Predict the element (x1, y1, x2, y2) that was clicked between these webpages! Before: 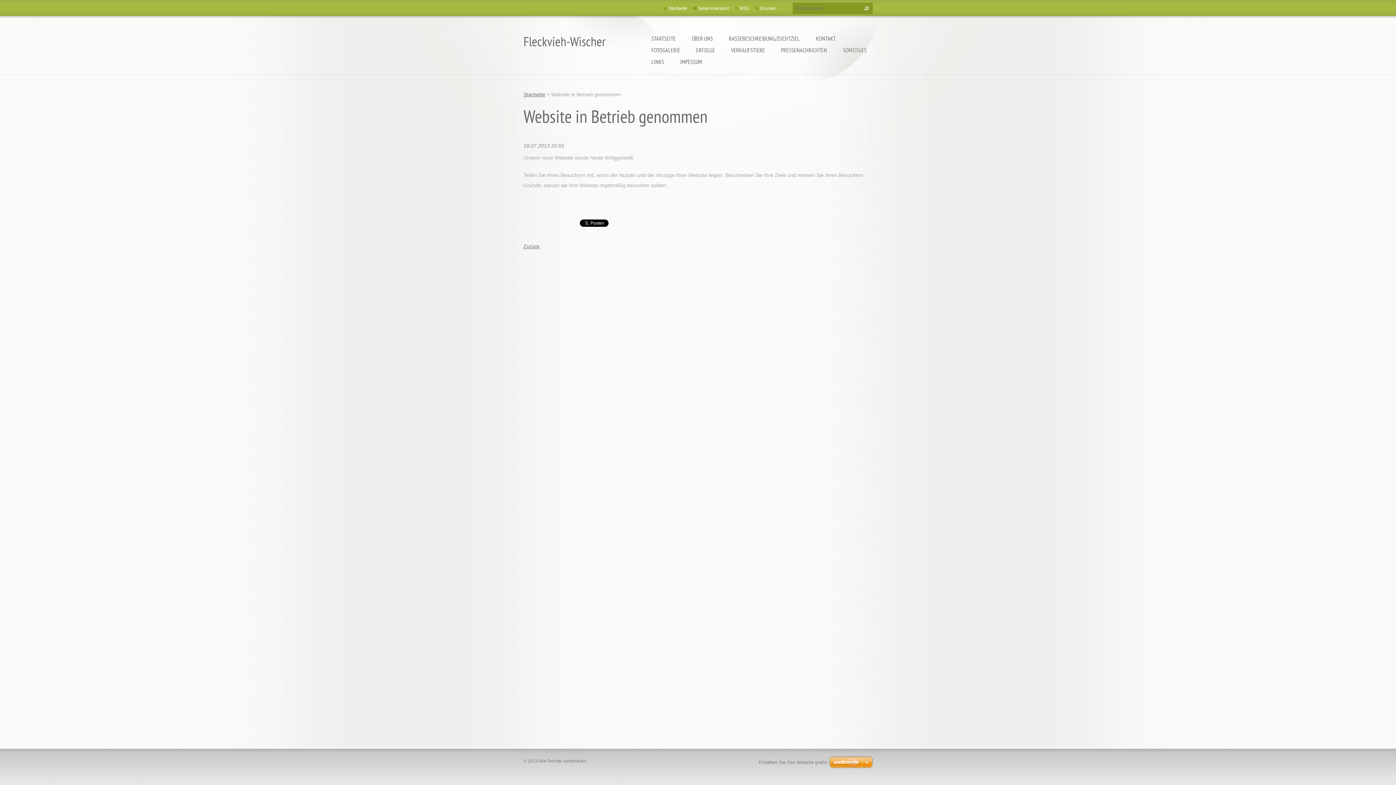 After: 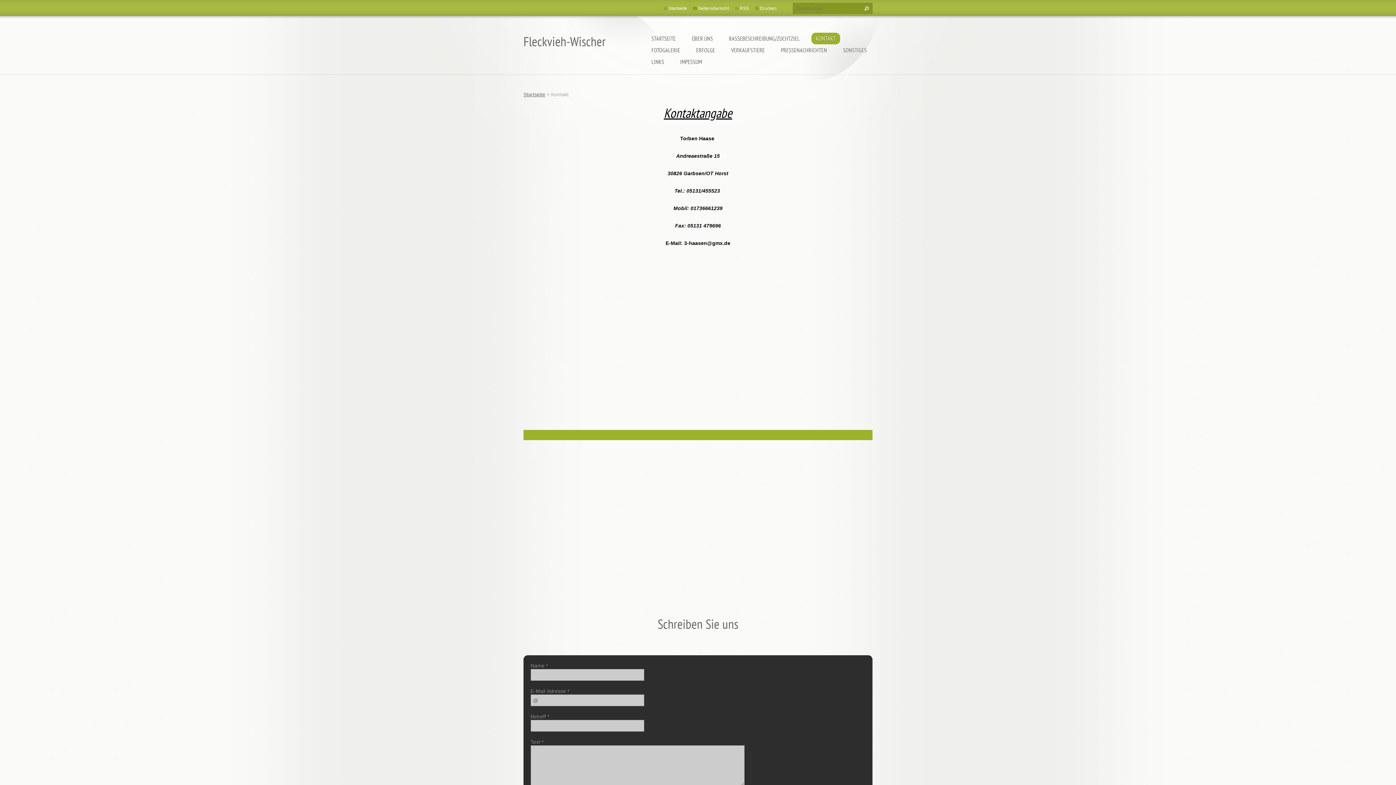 Action: bbox: (811, 32, 840, 44) label: KONTAKT